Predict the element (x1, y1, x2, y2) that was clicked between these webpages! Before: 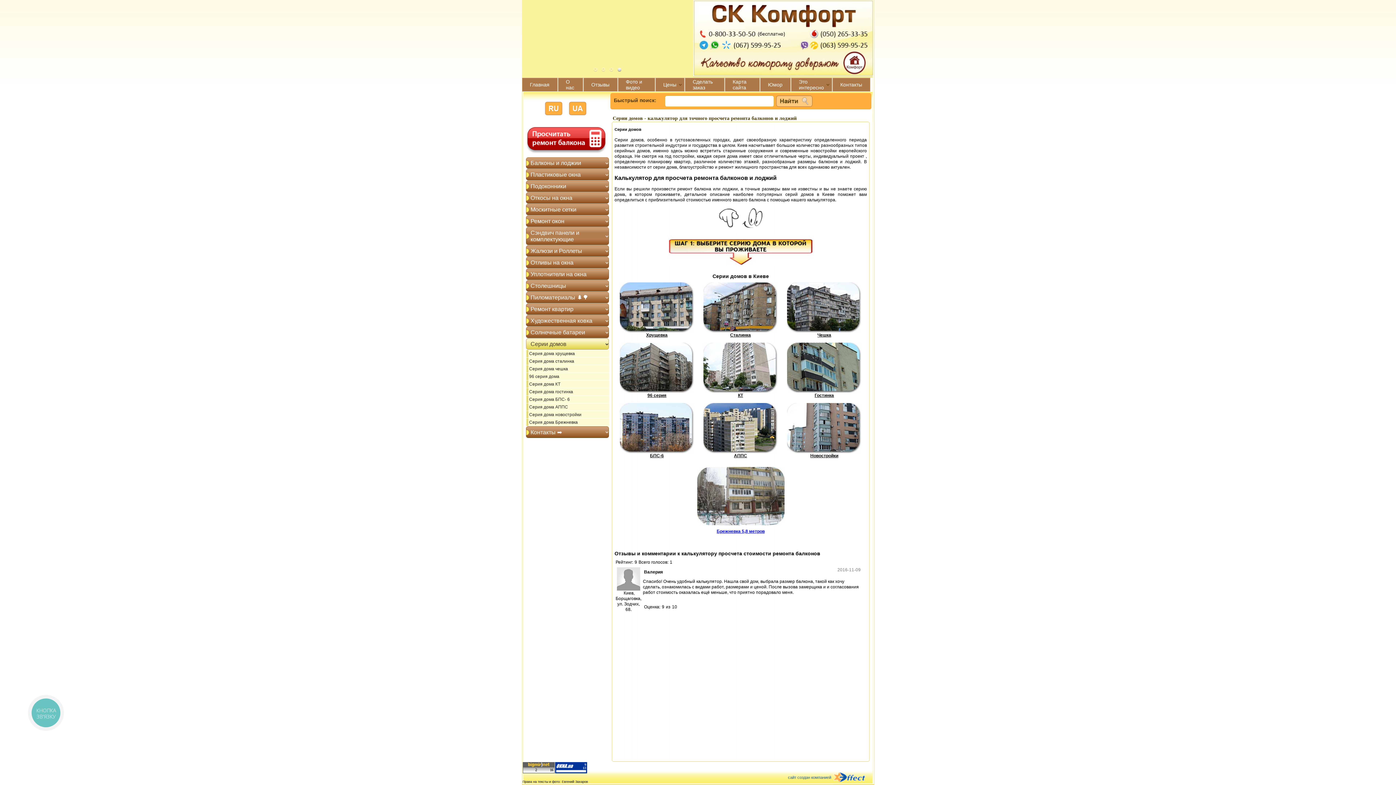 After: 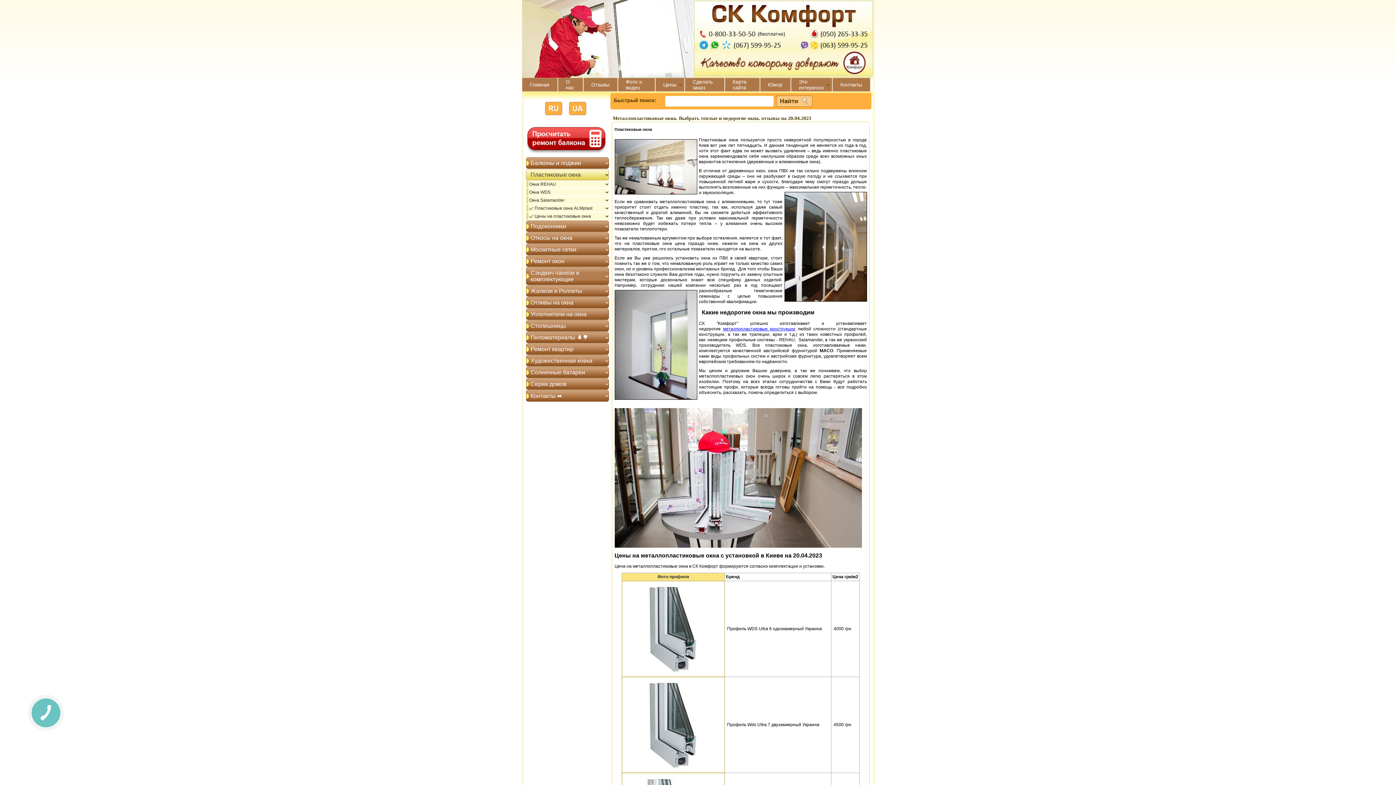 Action: bbox: (530, 171, 580, 177) label: Пластиковые окна